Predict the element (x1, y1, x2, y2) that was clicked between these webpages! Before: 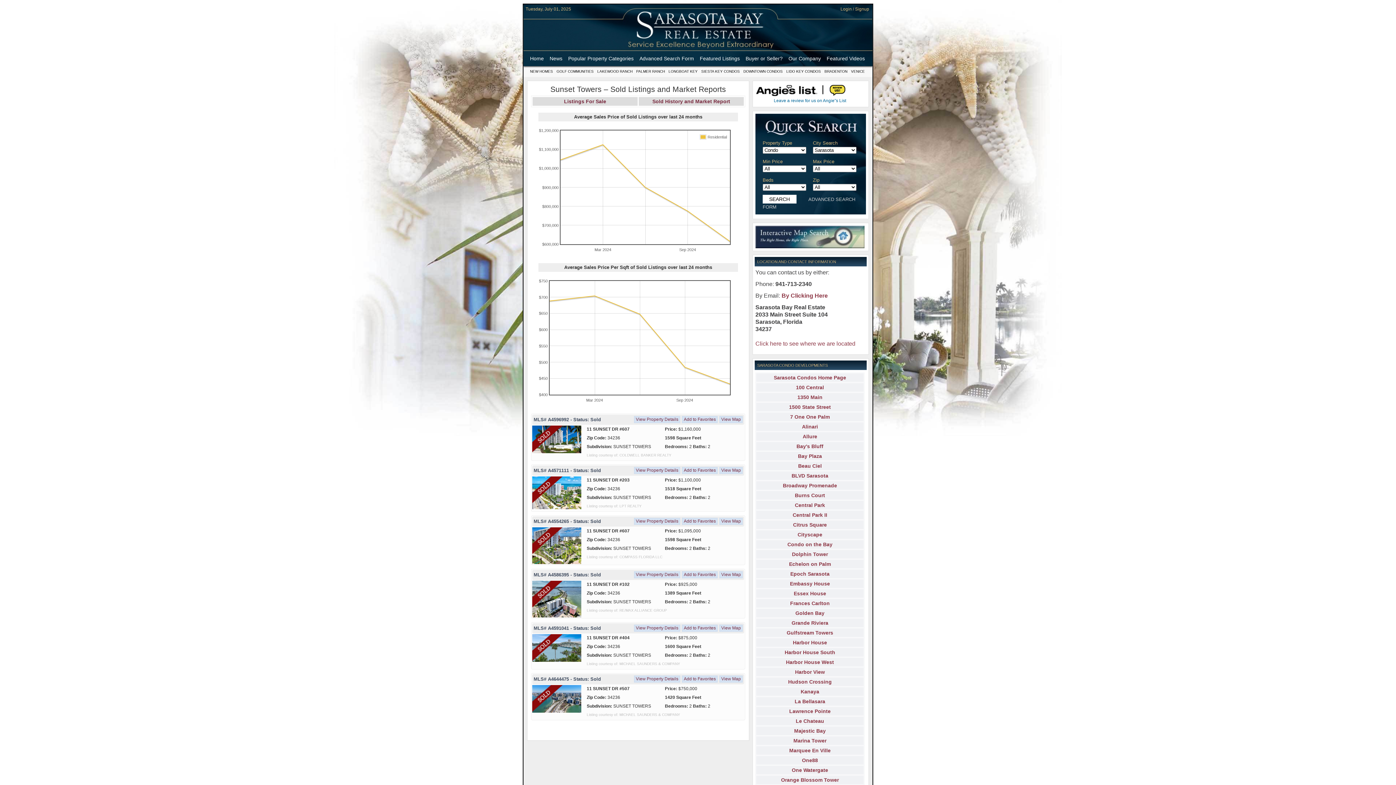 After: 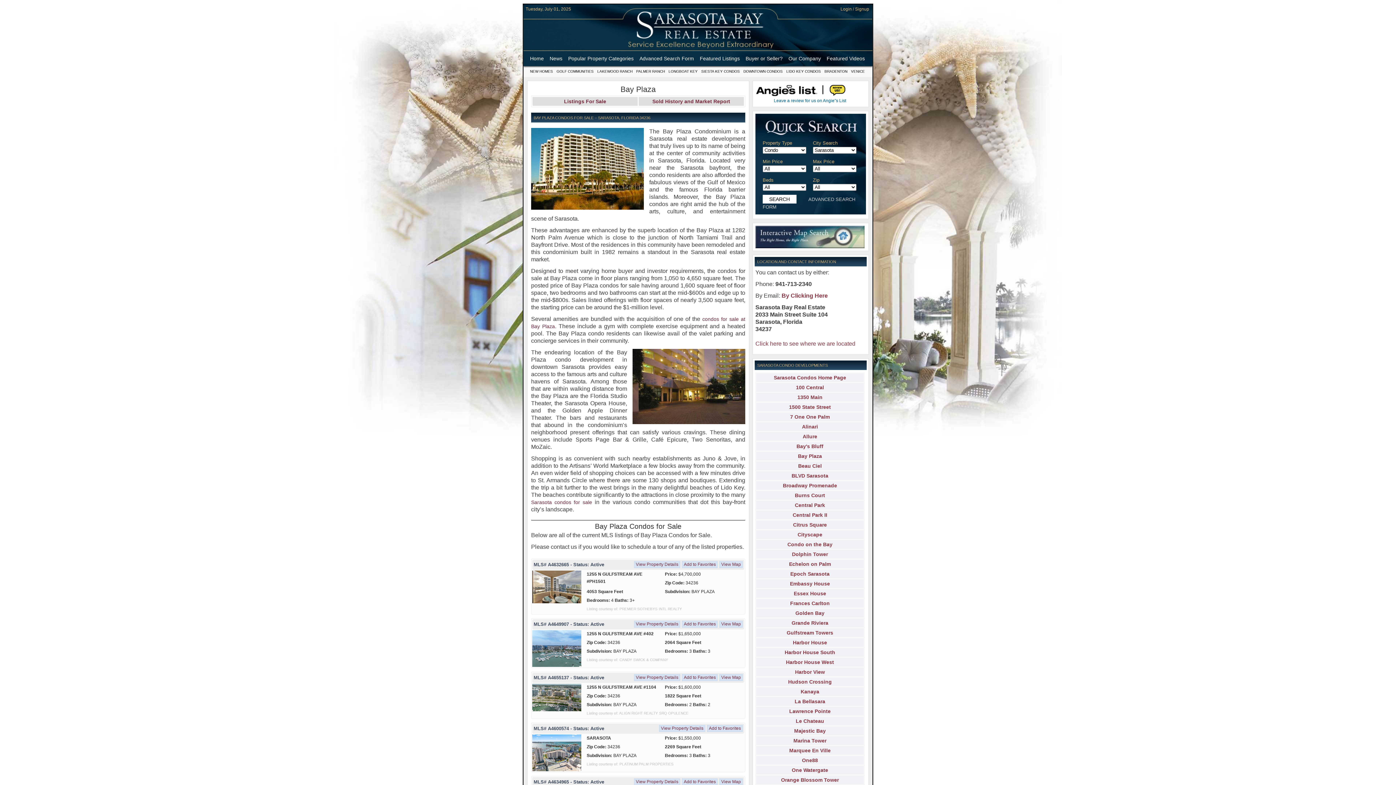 Action: label: Bay Plaza bbox: (798, 453, 822, 459)